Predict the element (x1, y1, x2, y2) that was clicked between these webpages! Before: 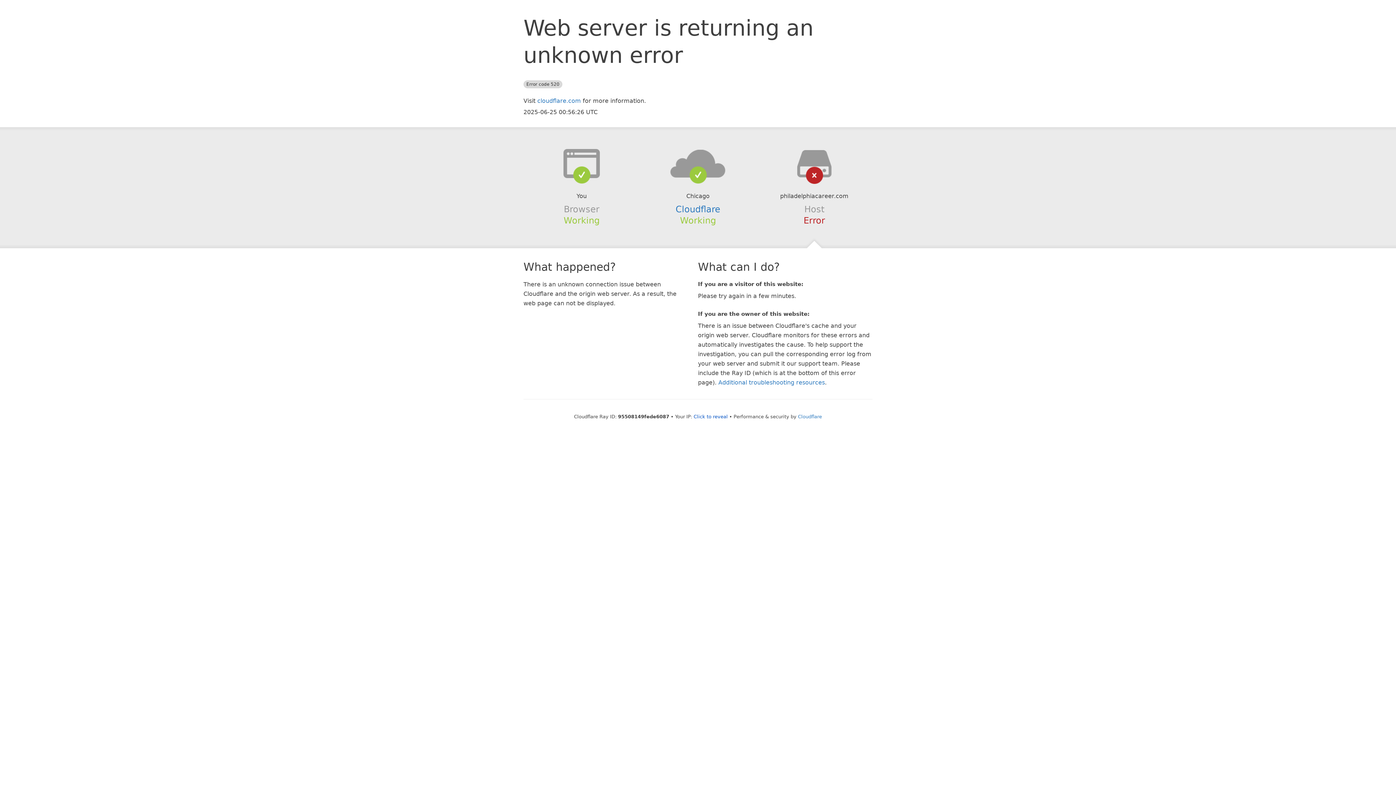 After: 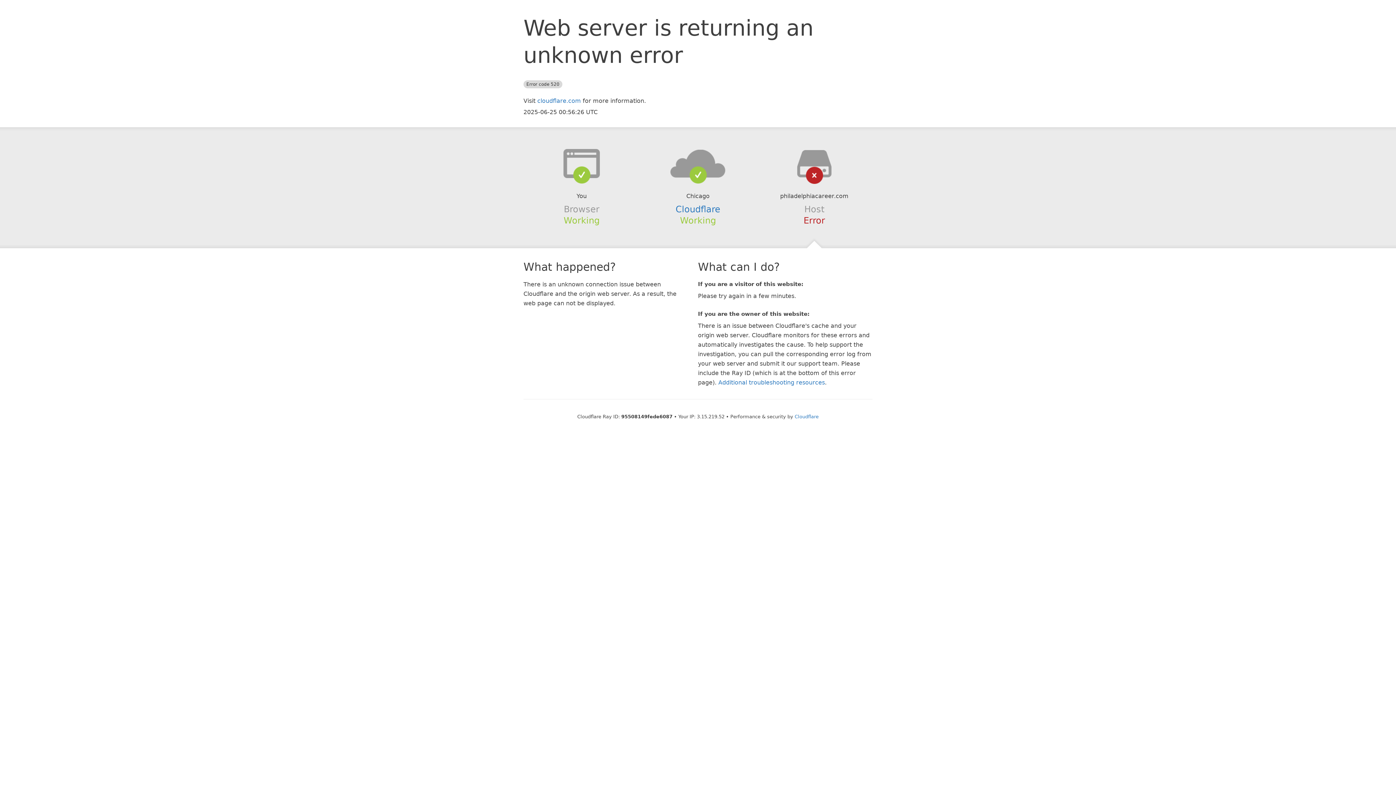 Action: bbox: (693, 414, 728, 419) label: Click to reveal